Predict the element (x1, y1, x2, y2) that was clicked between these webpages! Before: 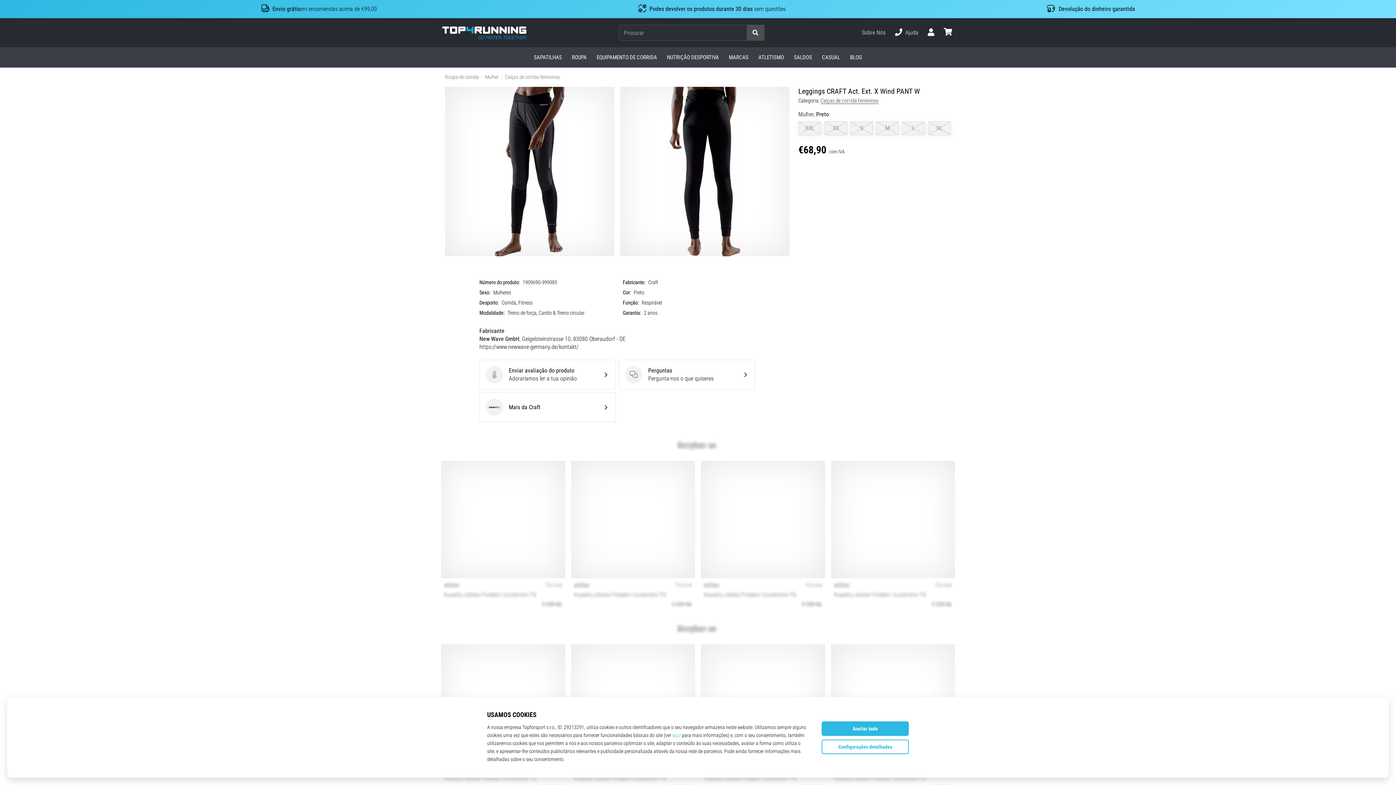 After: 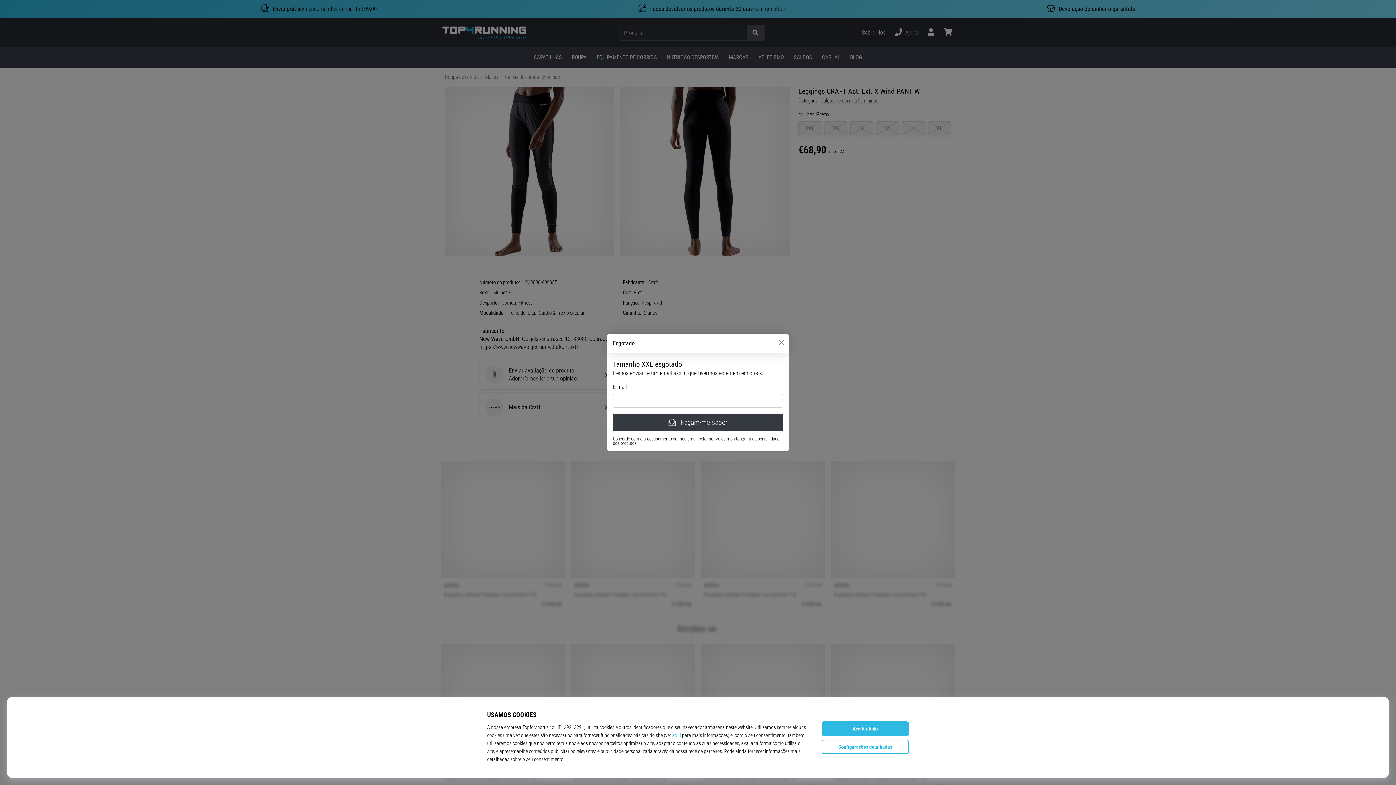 Action: label: XXL bbox: (798, 121, 821, 135)